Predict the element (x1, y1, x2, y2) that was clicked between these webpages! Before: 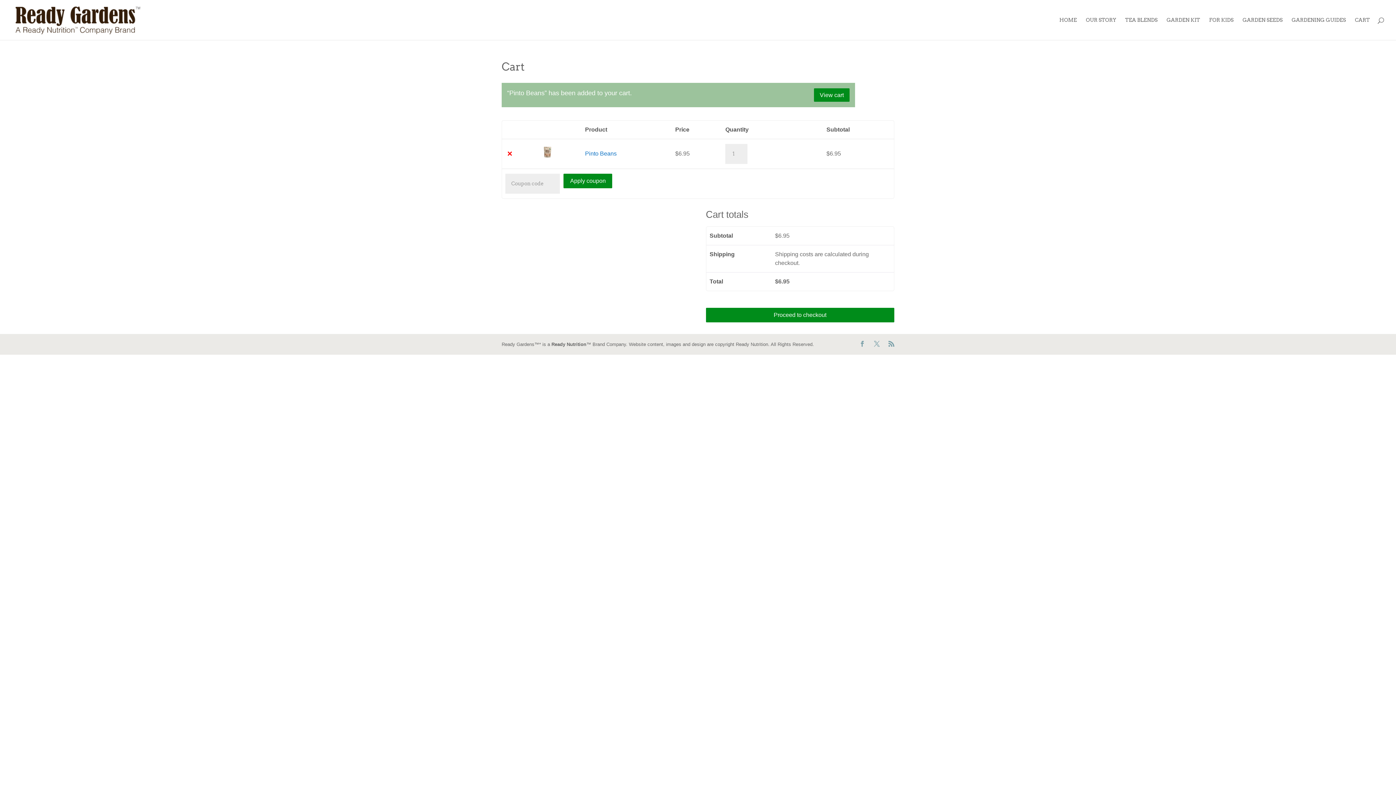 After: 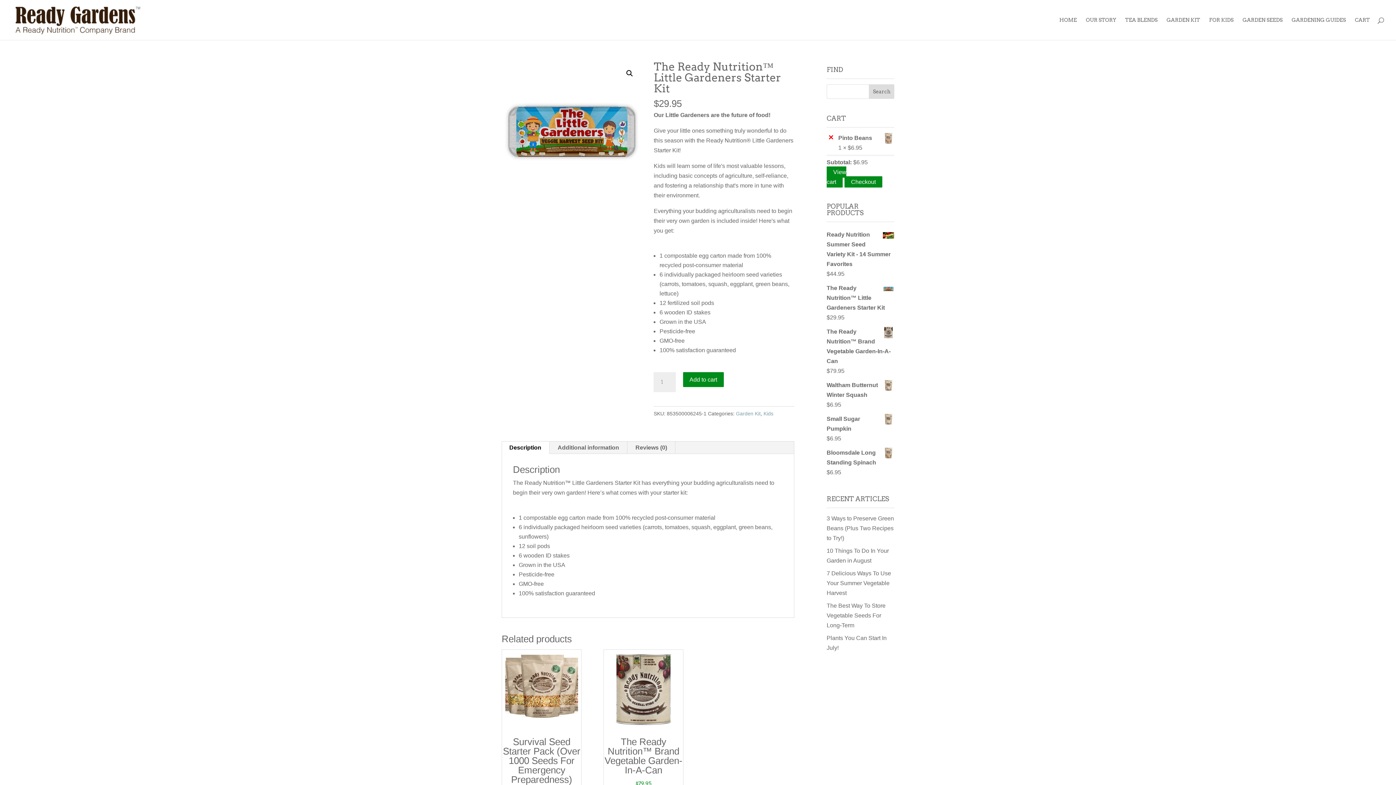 Action: bbox: (1209, 17, 1233, 40) label: FOR KIDS